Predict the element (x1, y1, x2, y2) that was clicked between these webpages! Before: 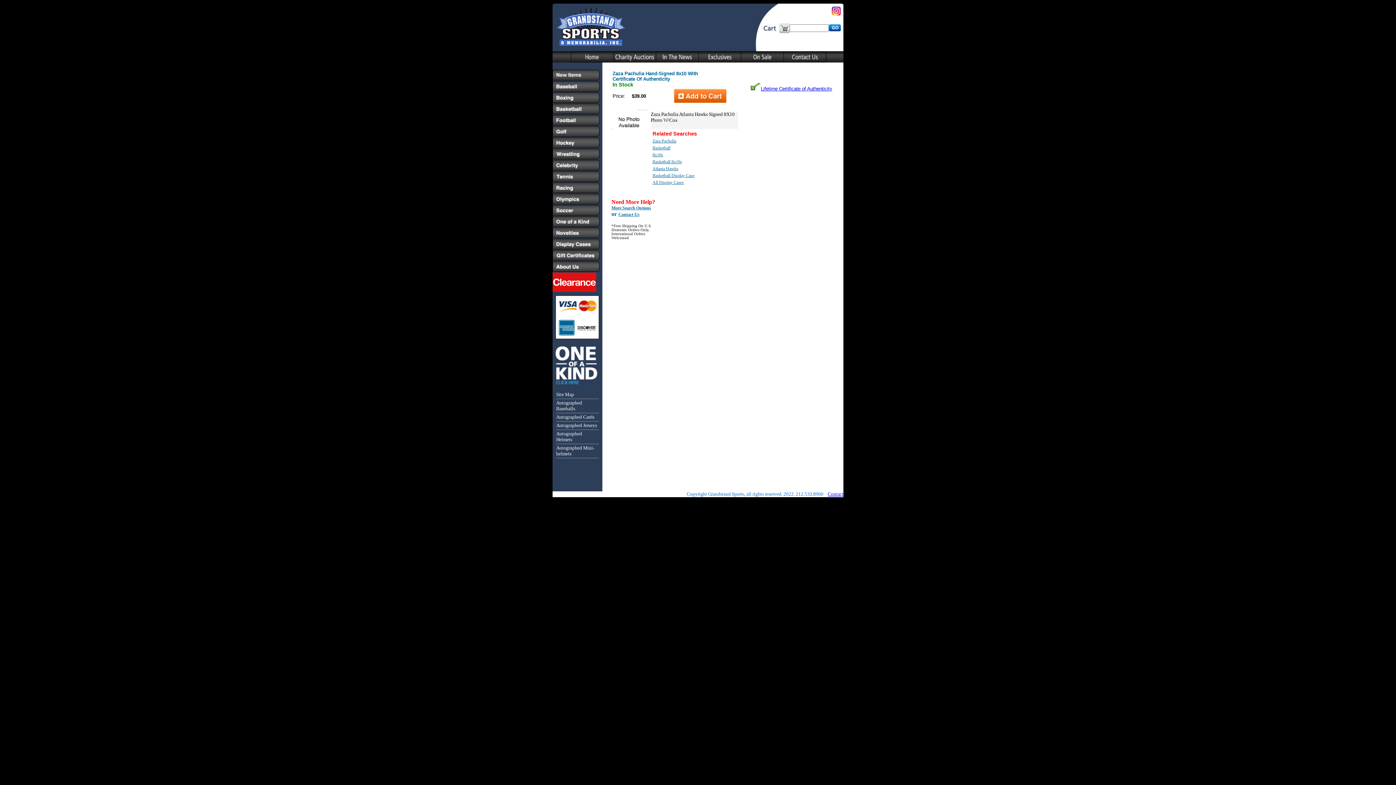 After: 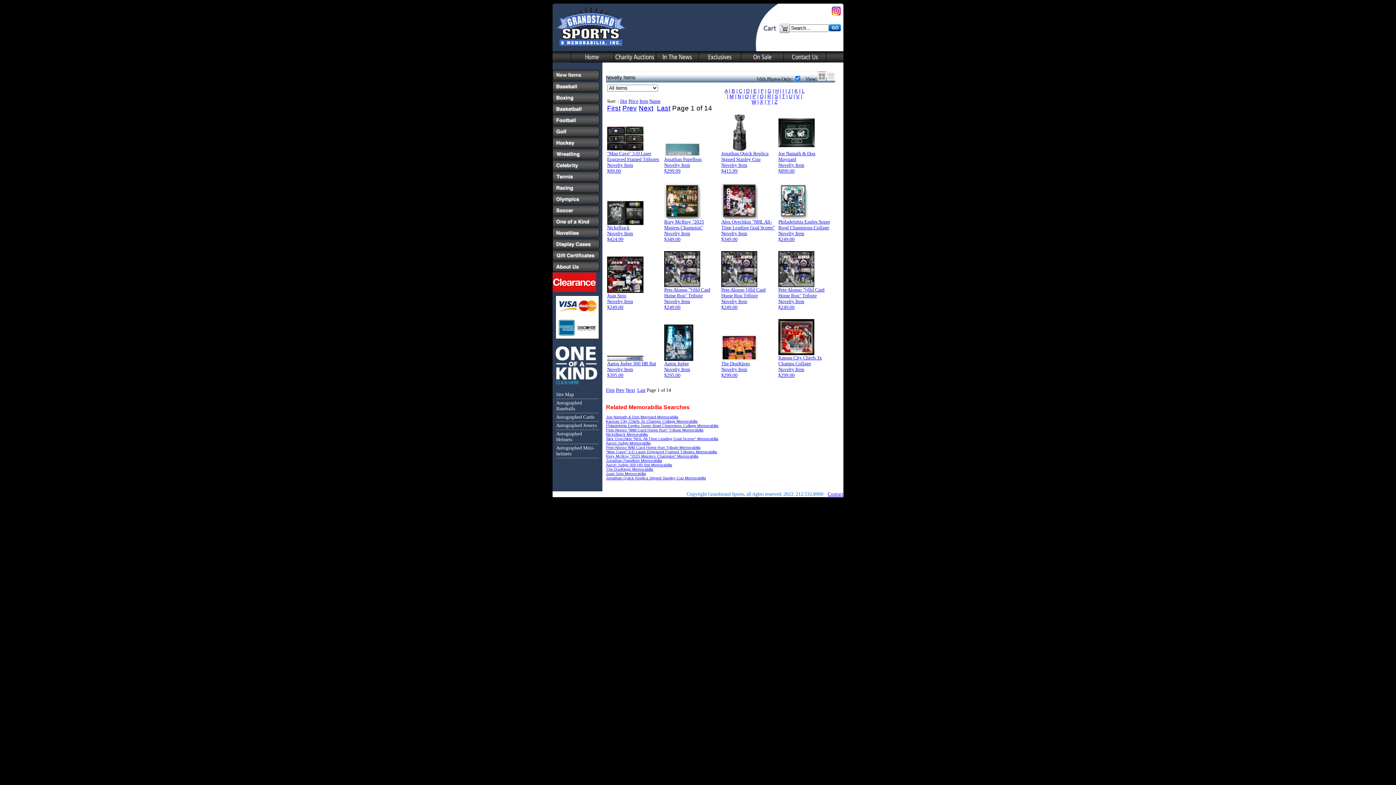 Action: bbox: (552, 227, 599, 238)